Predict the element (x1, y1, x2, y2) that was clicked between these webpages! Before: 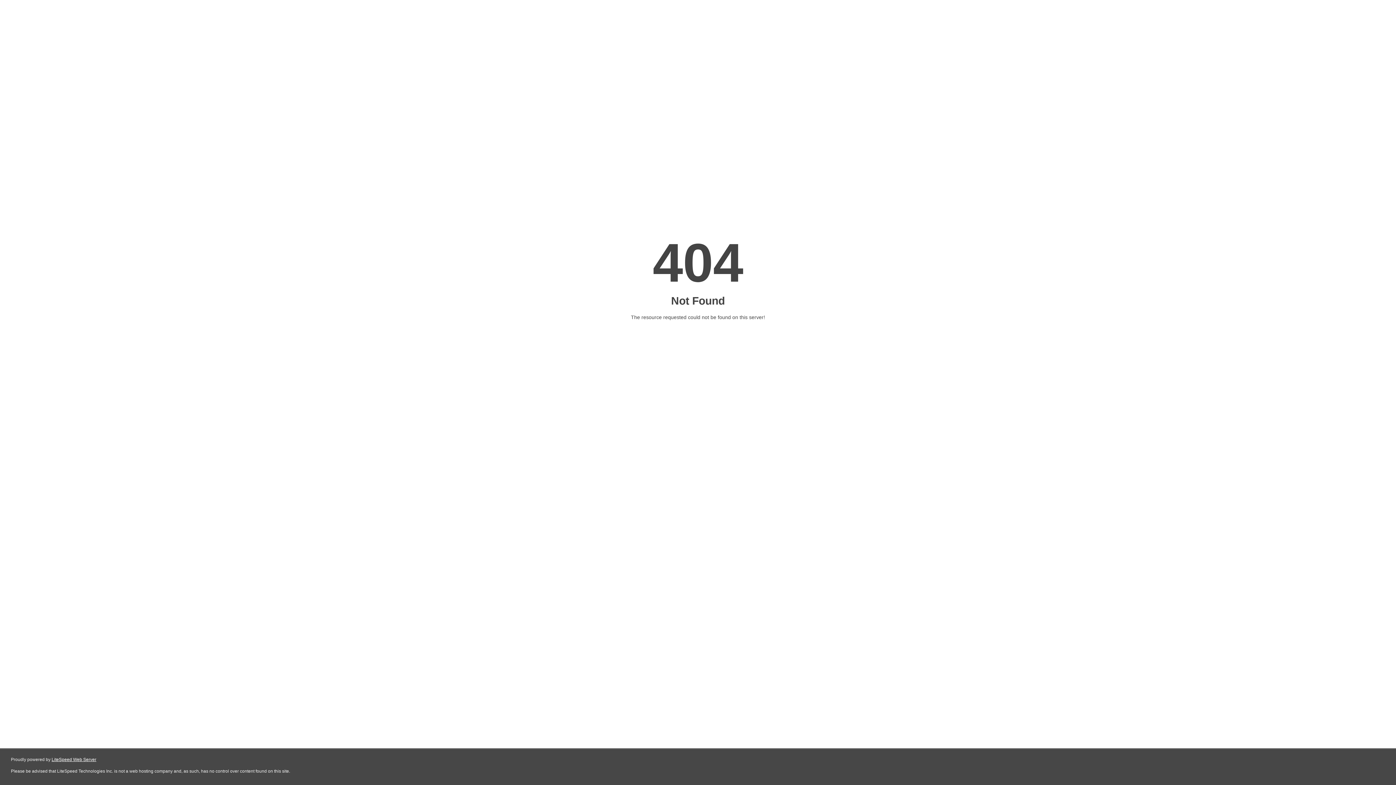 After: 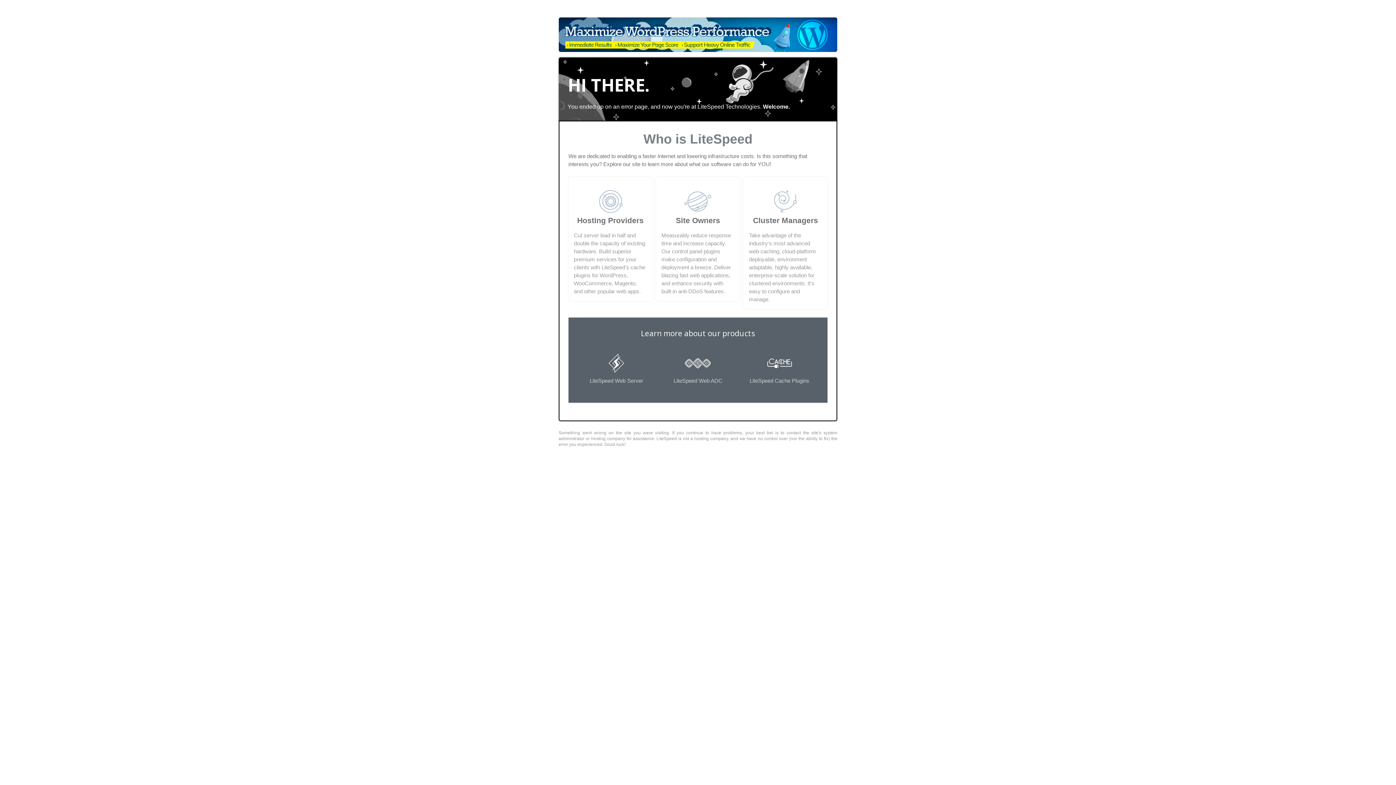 Action: label: LiteSpeed Web Server bbox: (51, 757, 96, 762)